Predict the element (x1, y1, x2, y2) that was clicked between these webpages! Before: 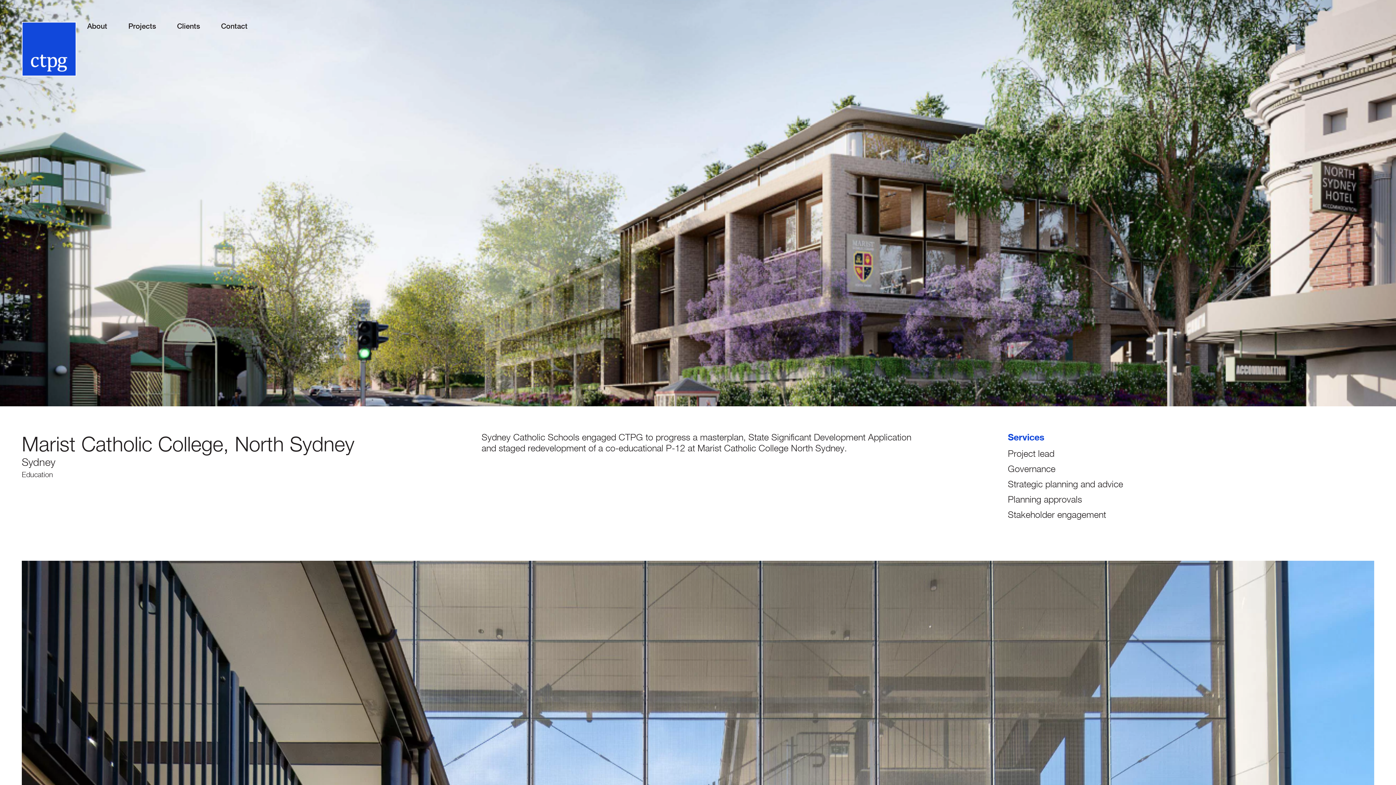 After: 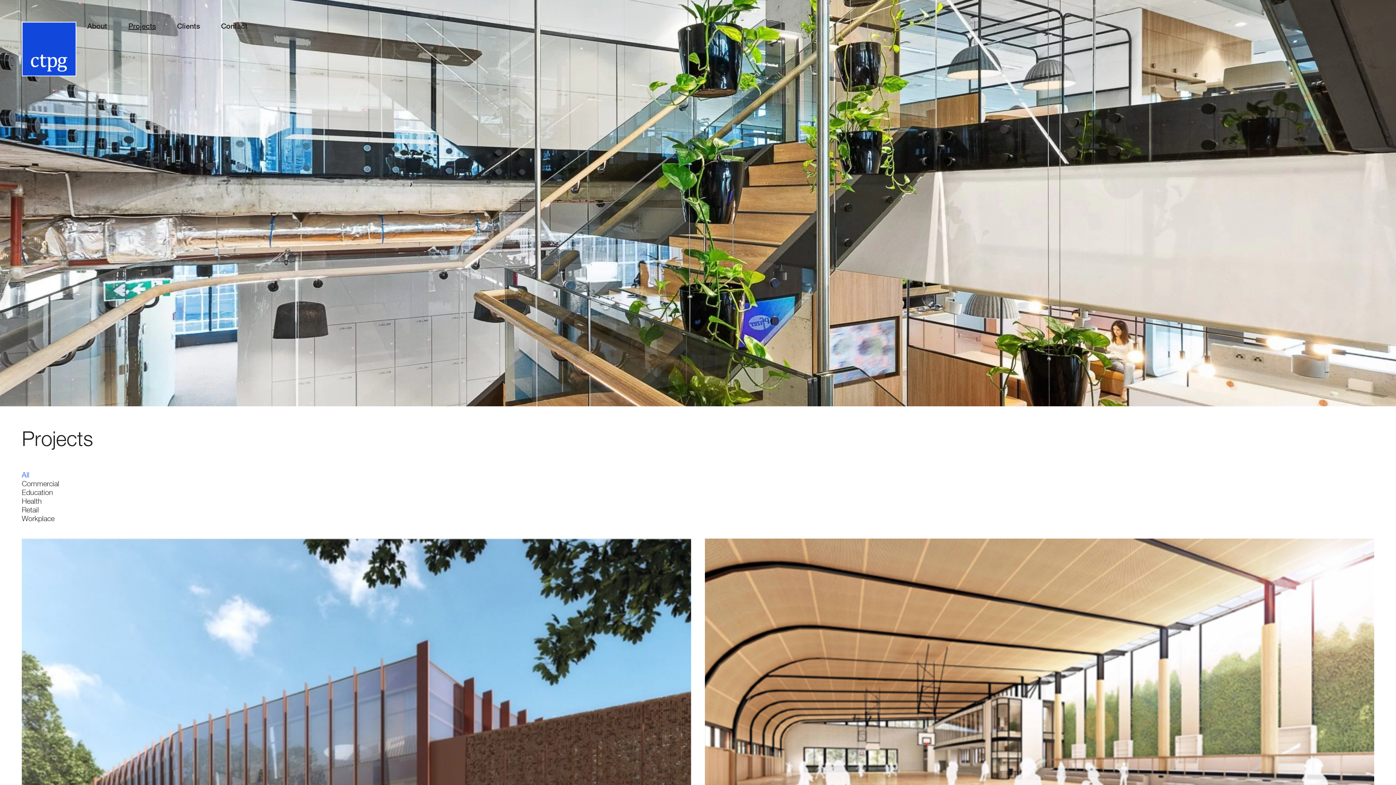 Action: bbox: (128, 21, 156, 41) label: Projects